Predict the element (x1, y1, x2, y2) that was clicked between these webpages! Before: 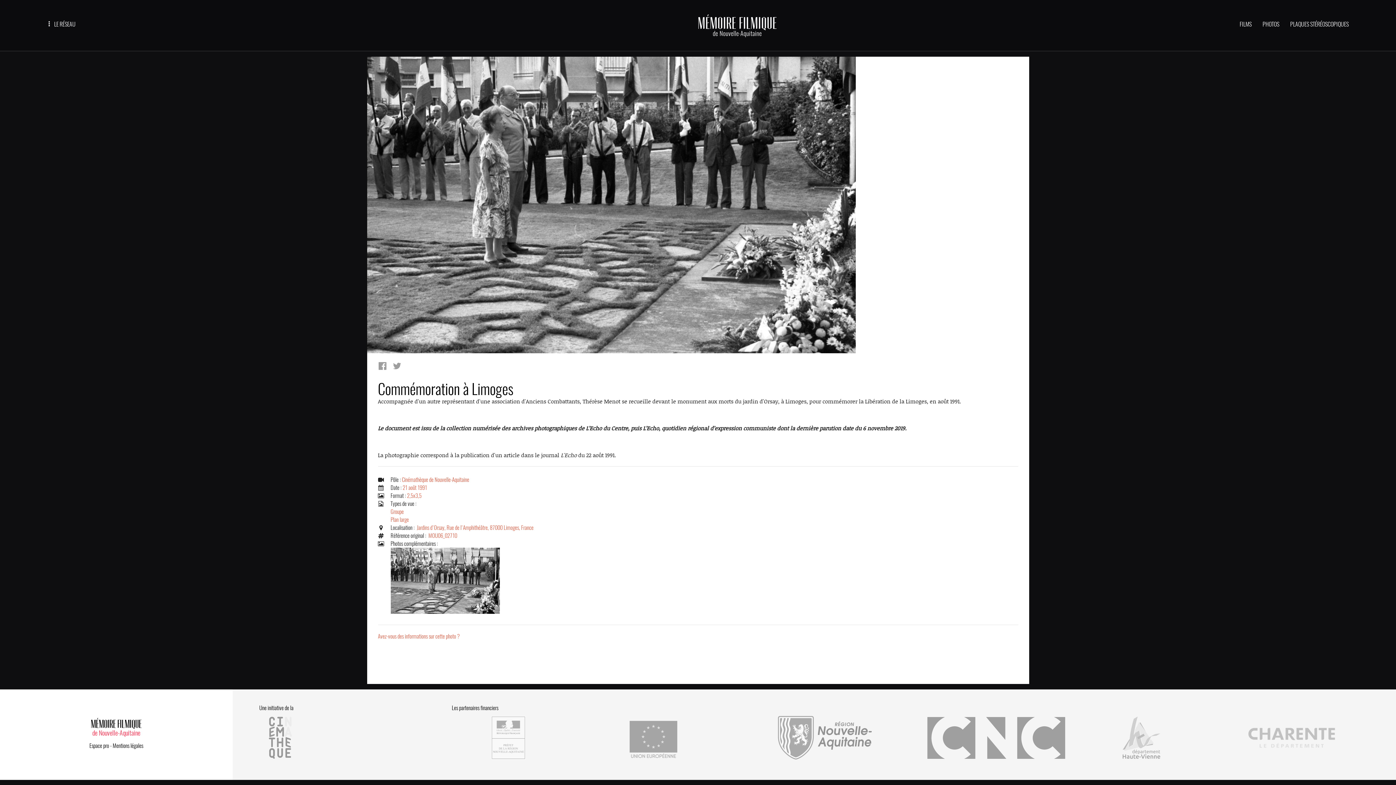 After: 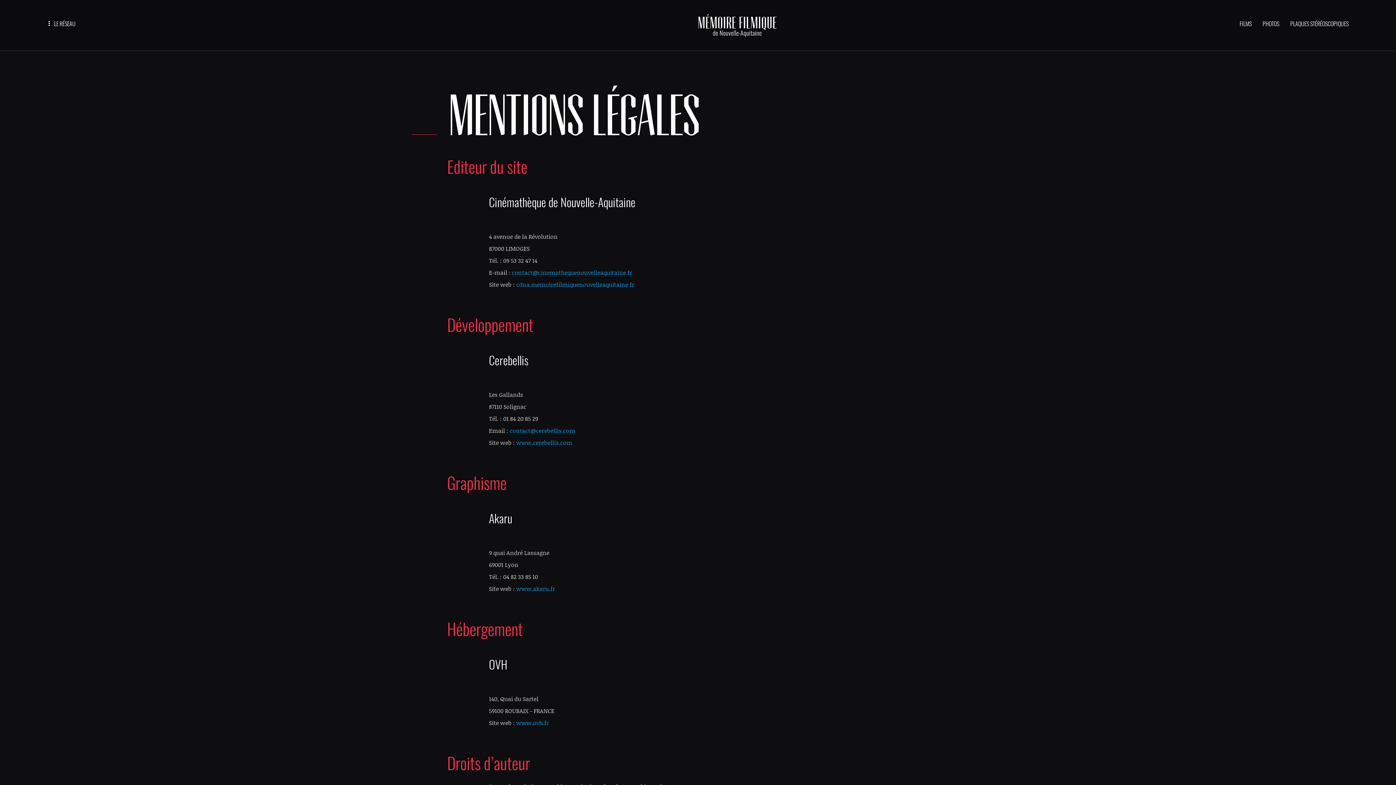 Action: label: Mentions légales bbox: (112, 742, 143, 749)